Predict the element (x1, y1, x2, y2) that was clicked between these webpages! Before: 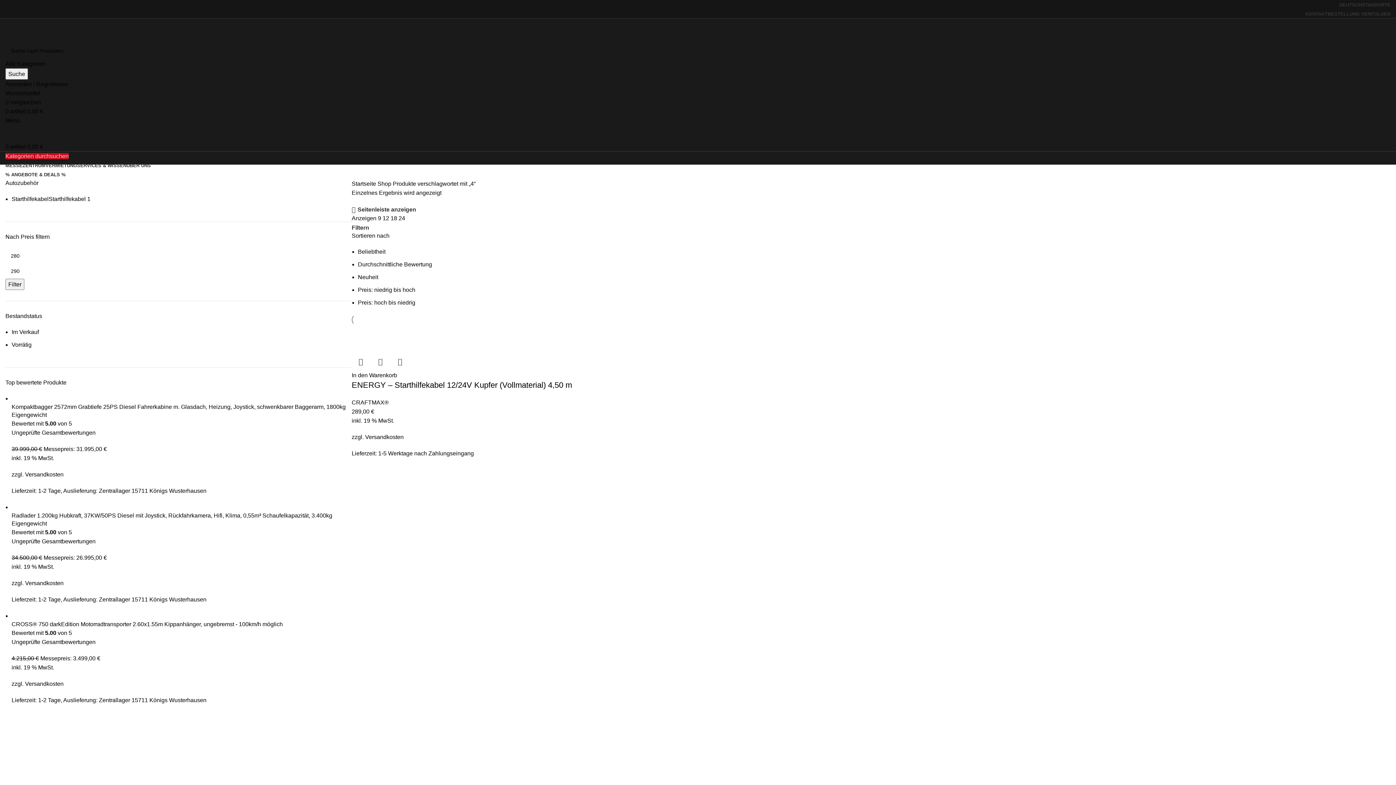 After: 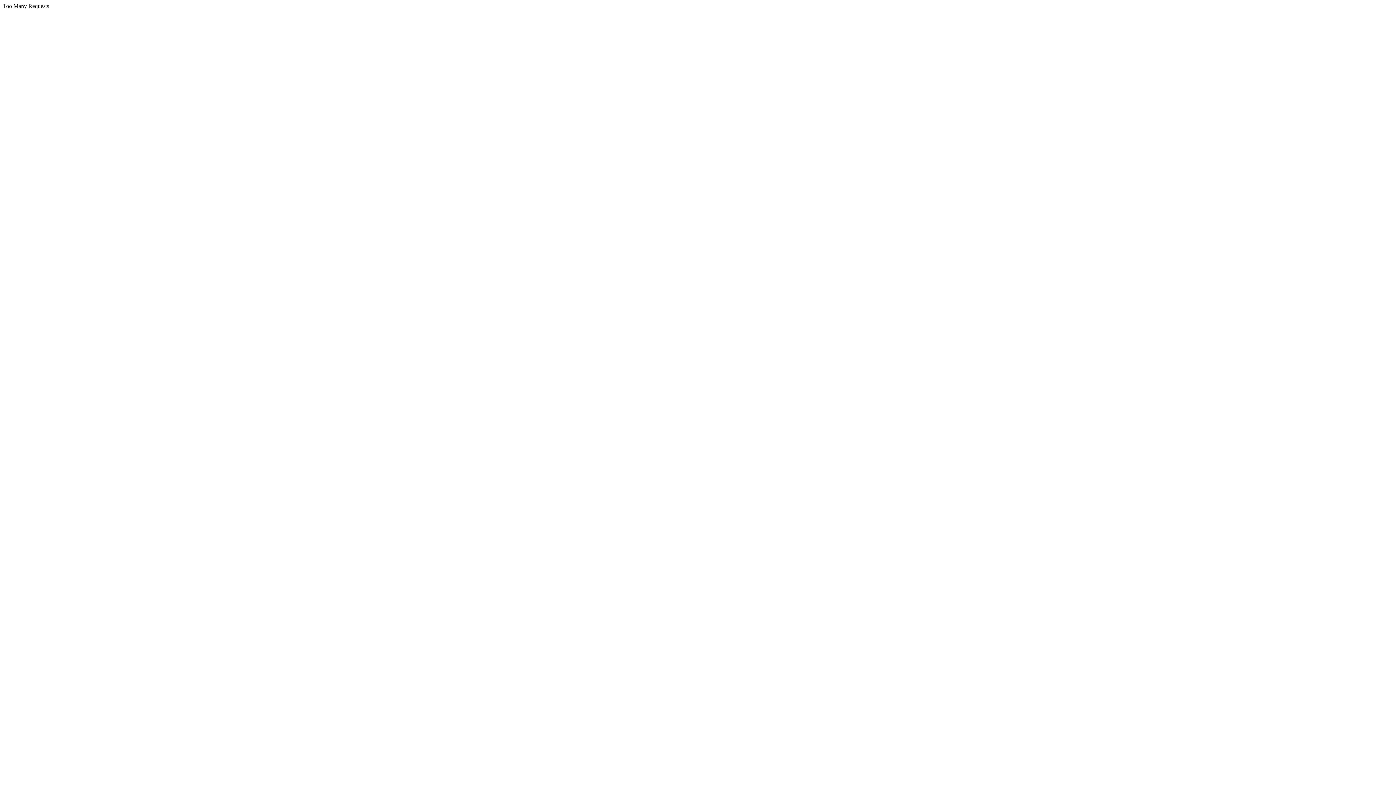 Action: bbox: (11, 329, 38, 335) label: Im Verkauf